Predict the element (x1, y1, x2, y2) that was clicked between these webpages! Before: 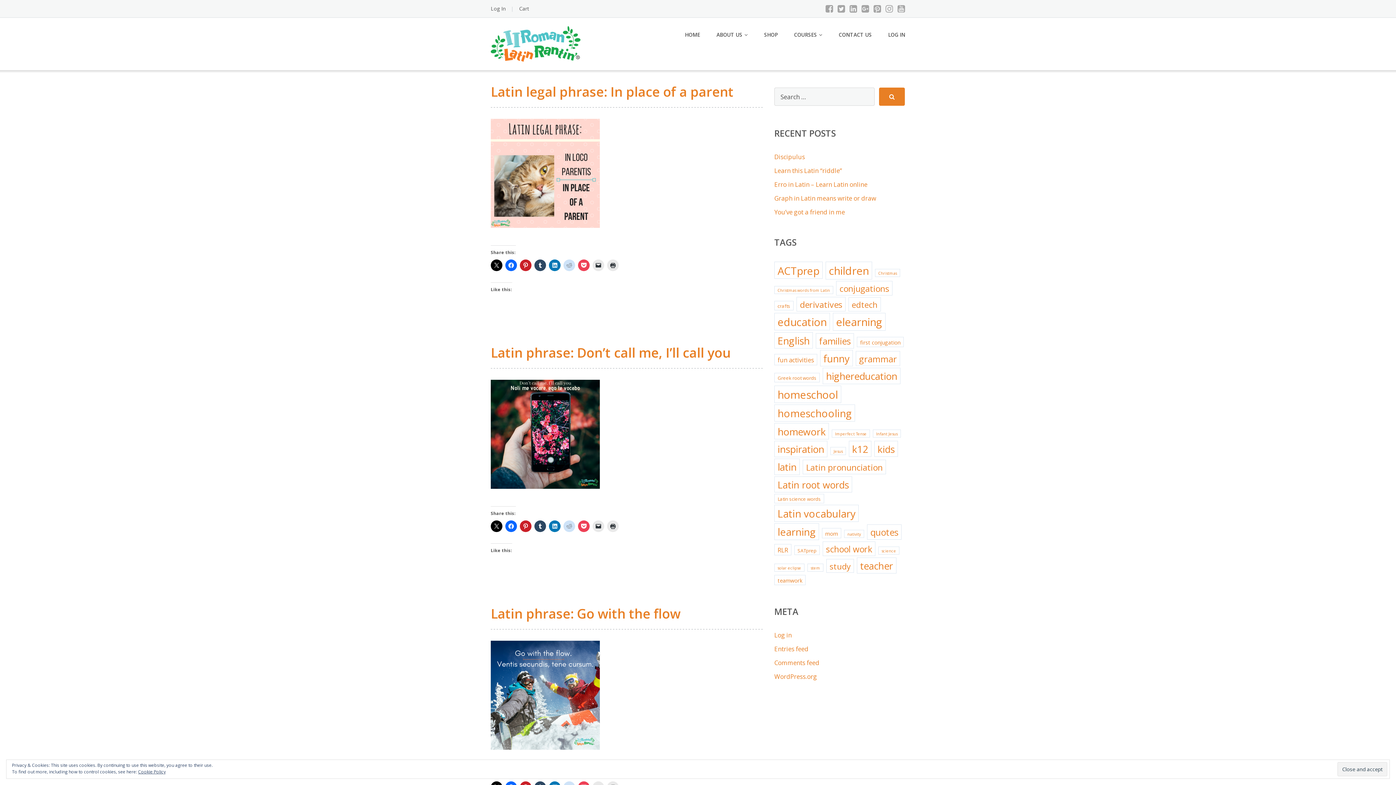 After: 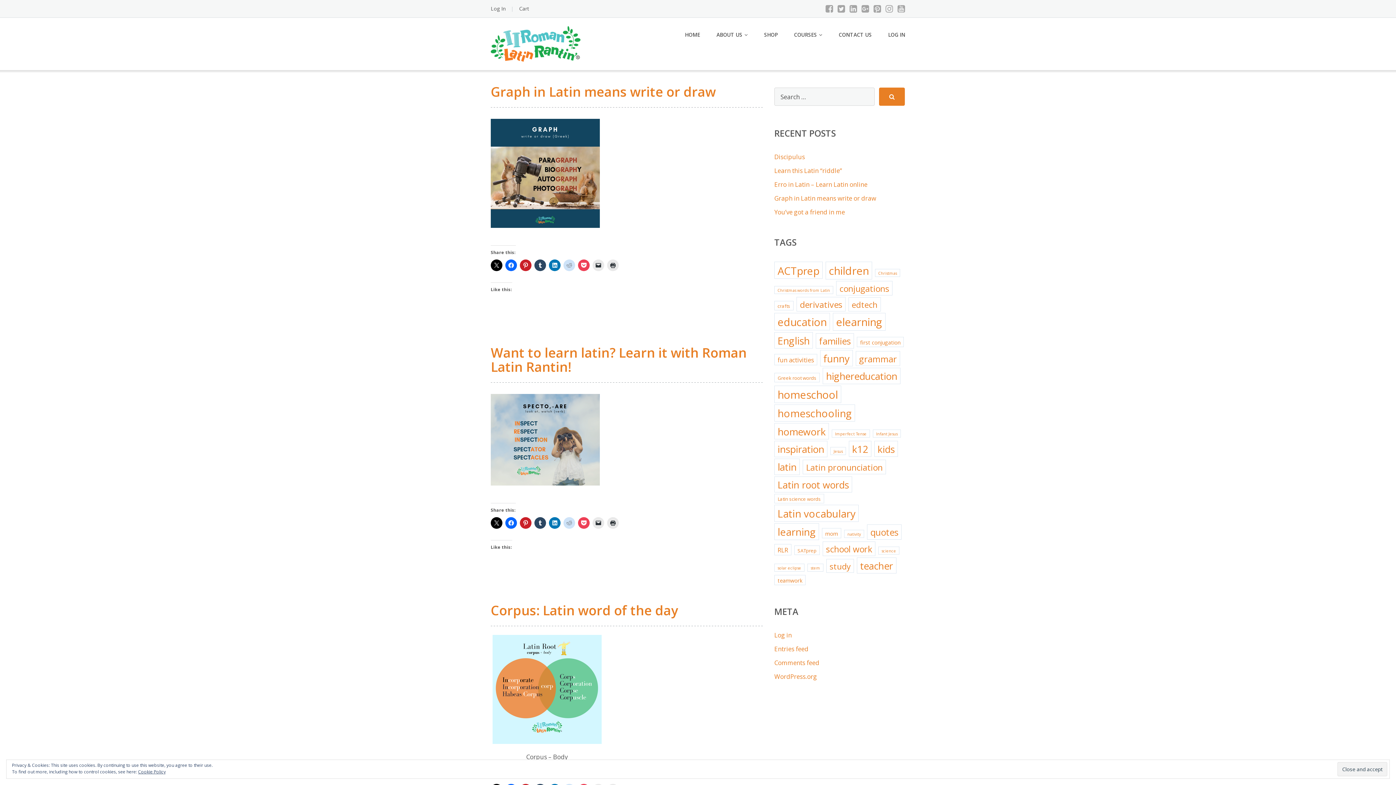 Action: bbox: (857, 557, 896, 573) label: teacher (31 items)